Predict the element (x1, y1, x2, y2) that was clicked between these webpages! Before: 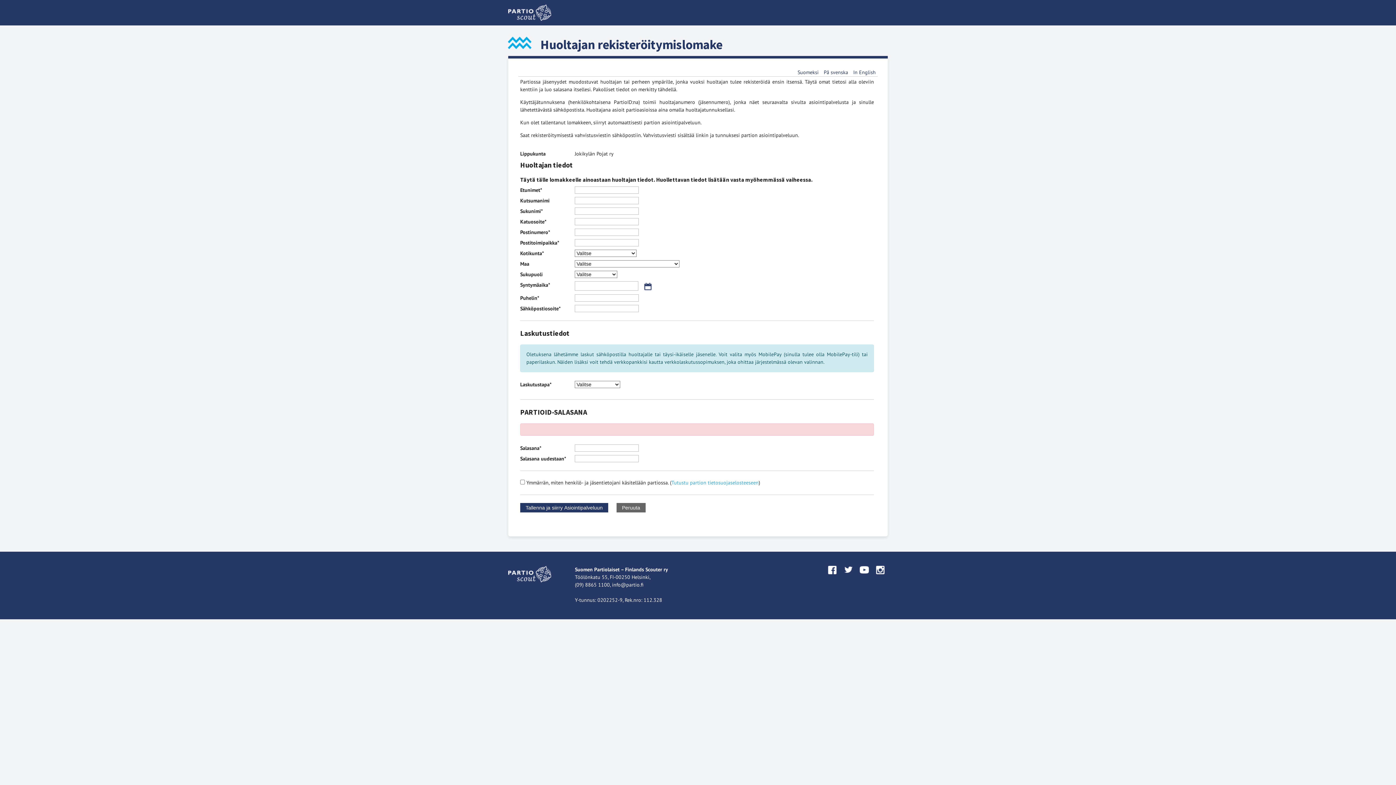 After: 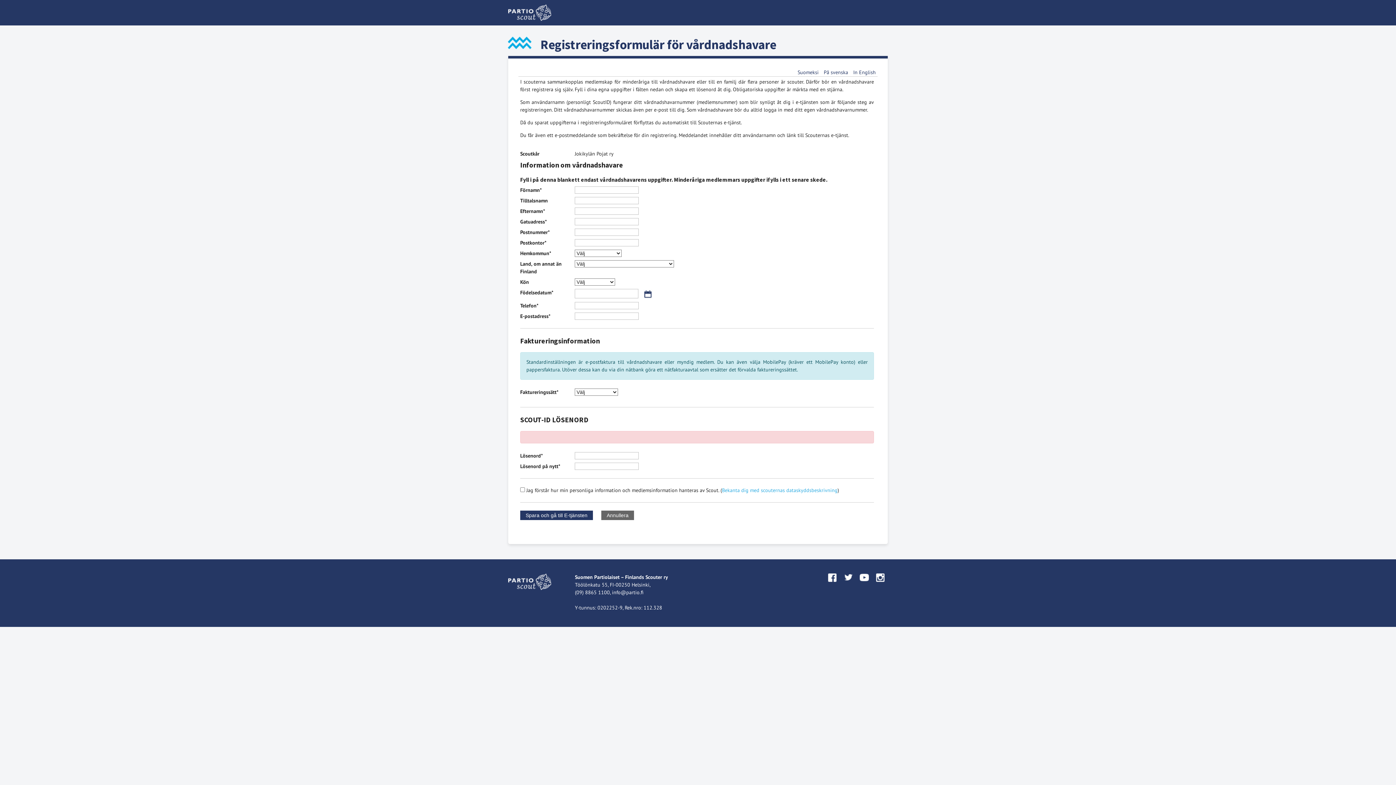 Action: label: På svenska bbox: (824, 69, 848, 75)